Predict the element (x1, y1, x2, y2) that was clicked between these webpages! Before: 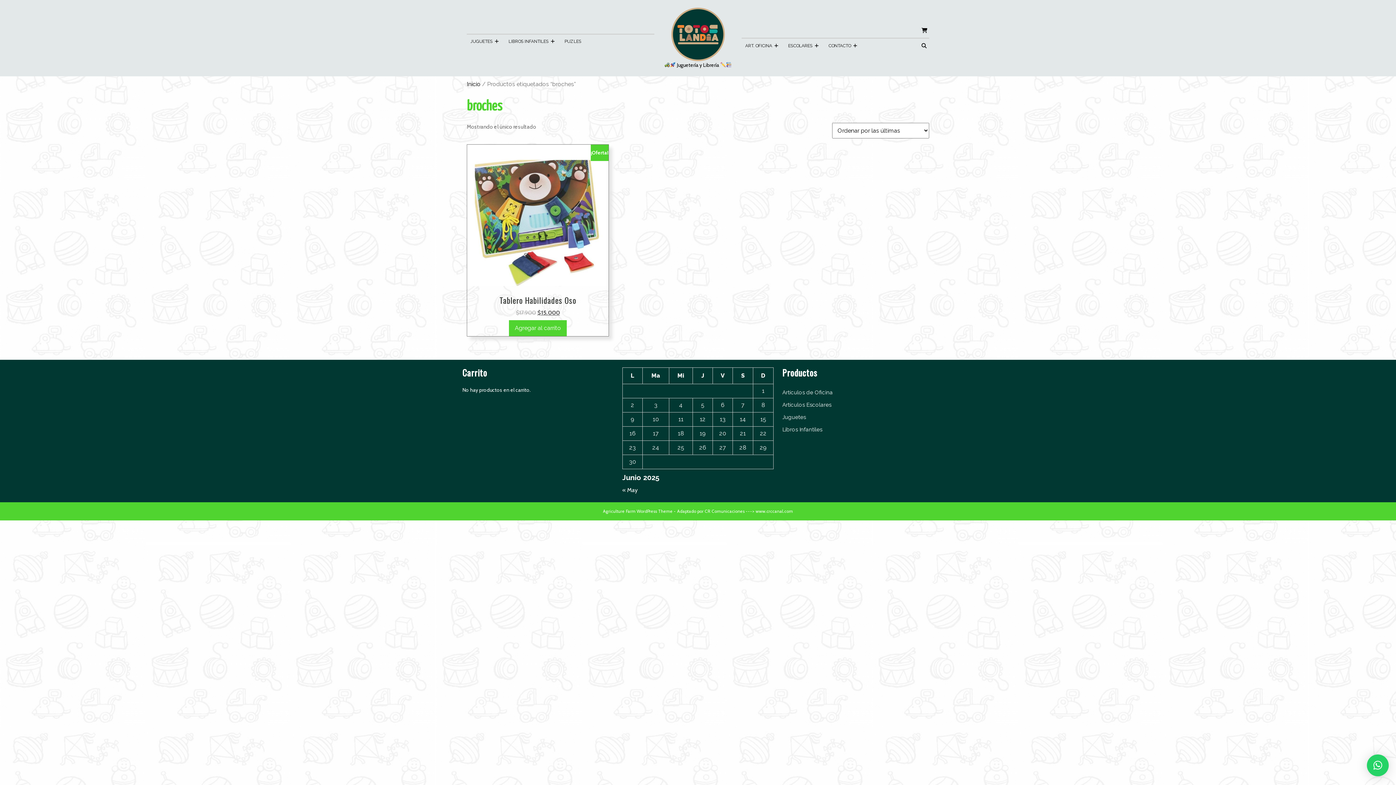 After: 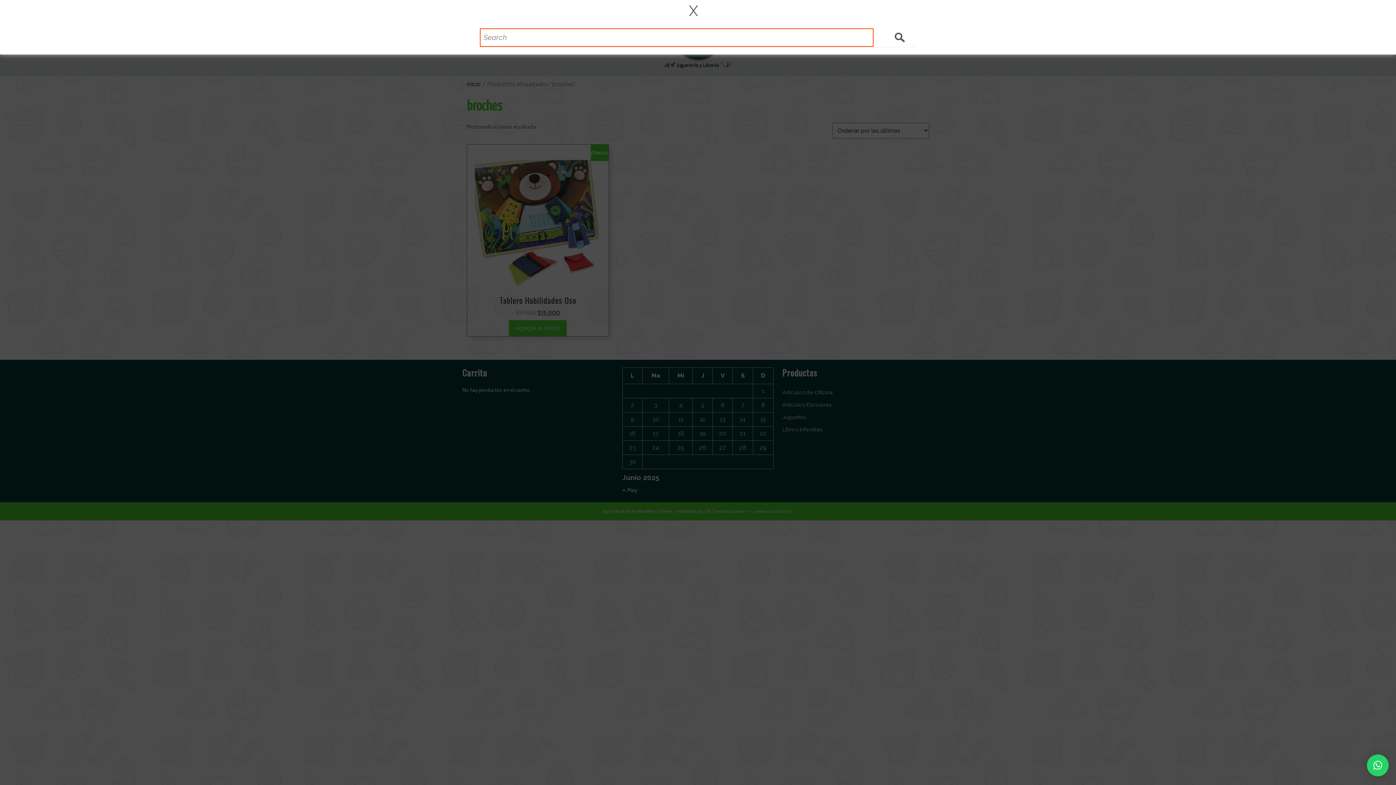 Action: bbox: (921, 41, 926, 50)